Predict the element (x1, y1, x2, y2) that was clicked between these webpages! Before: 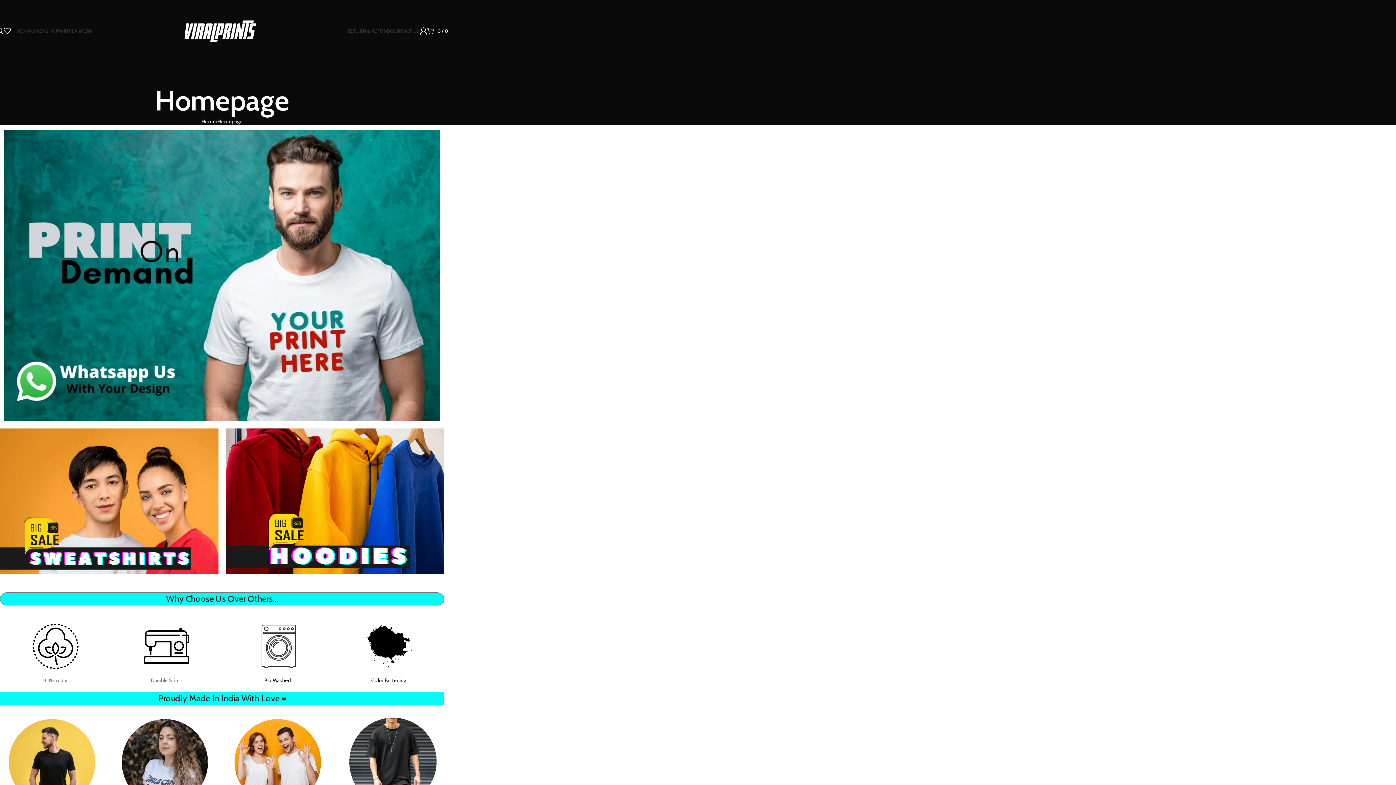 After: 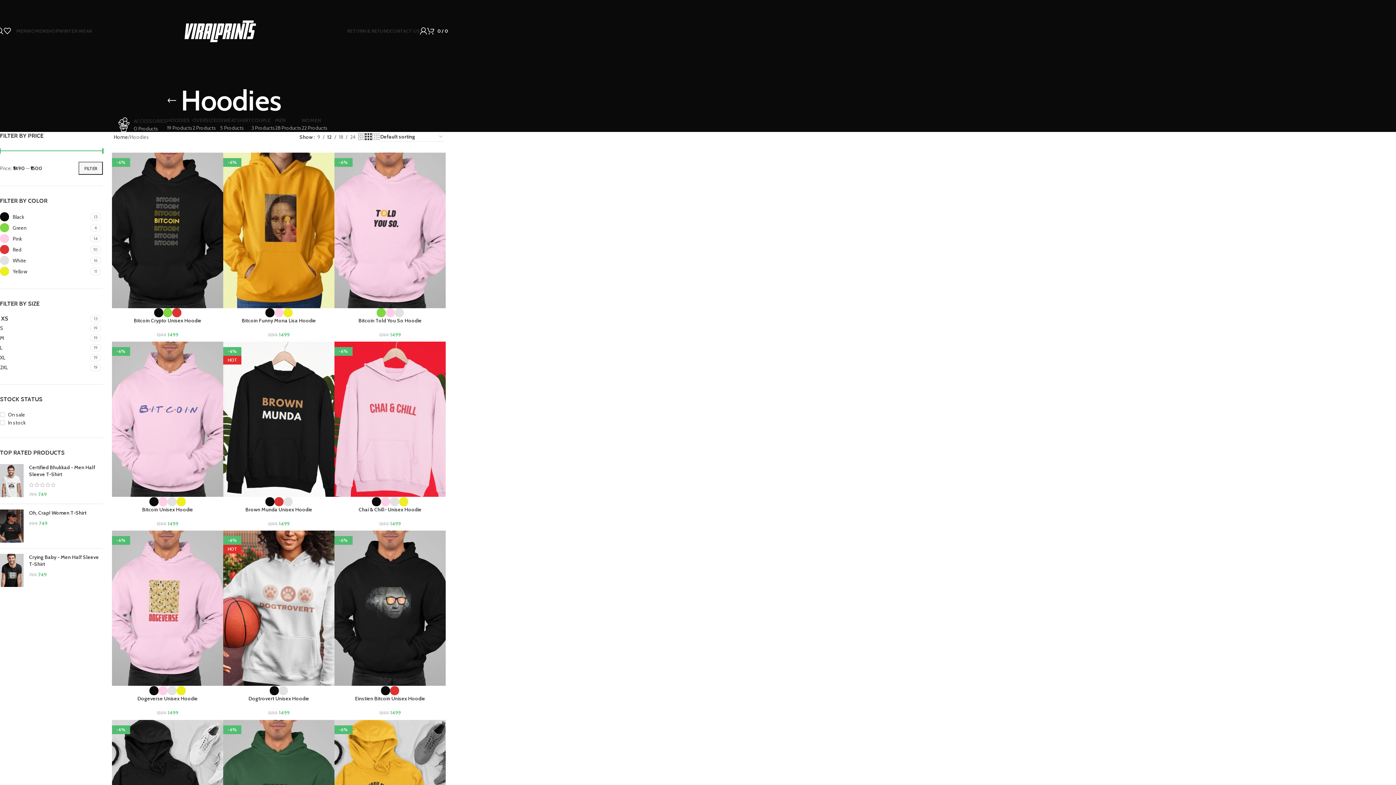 Action: bbox: (225, 428, 444, 574)